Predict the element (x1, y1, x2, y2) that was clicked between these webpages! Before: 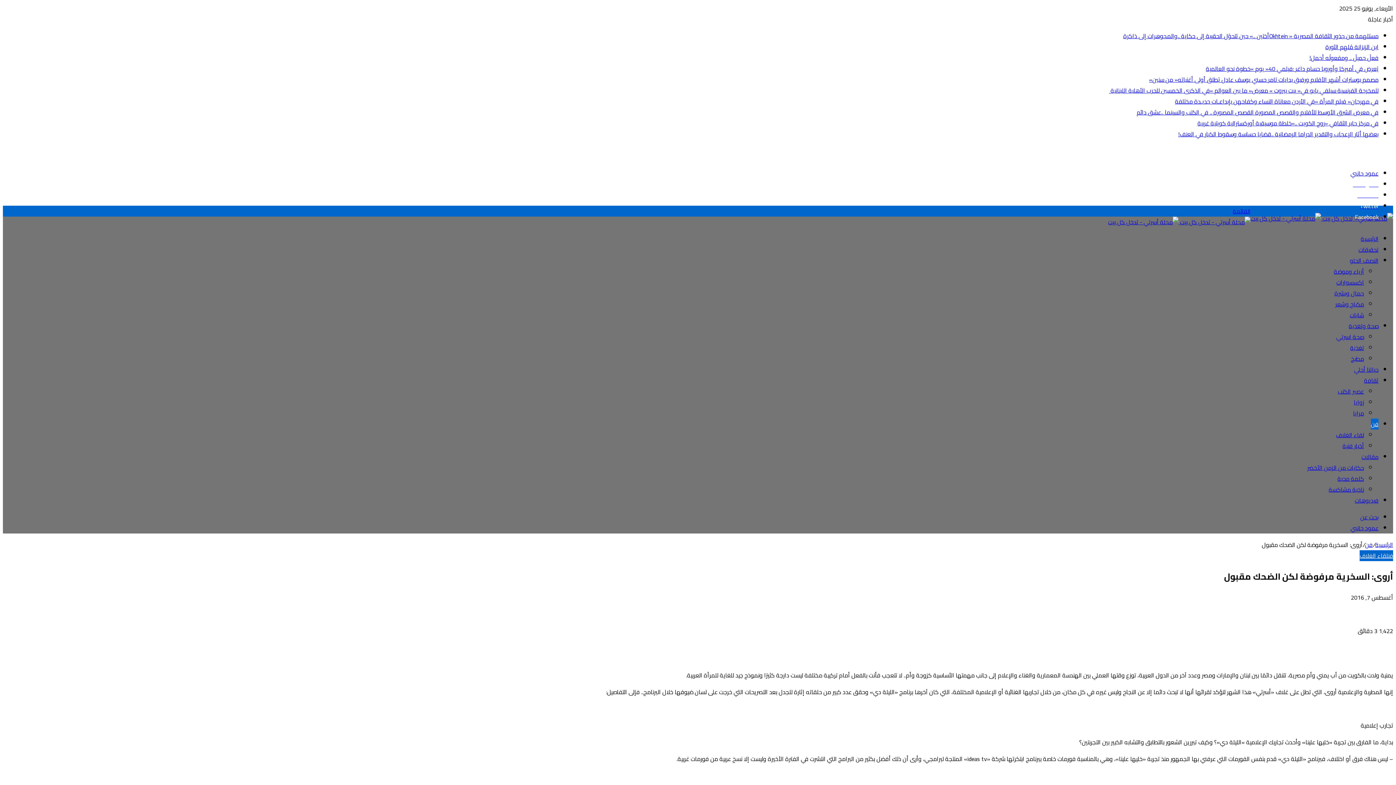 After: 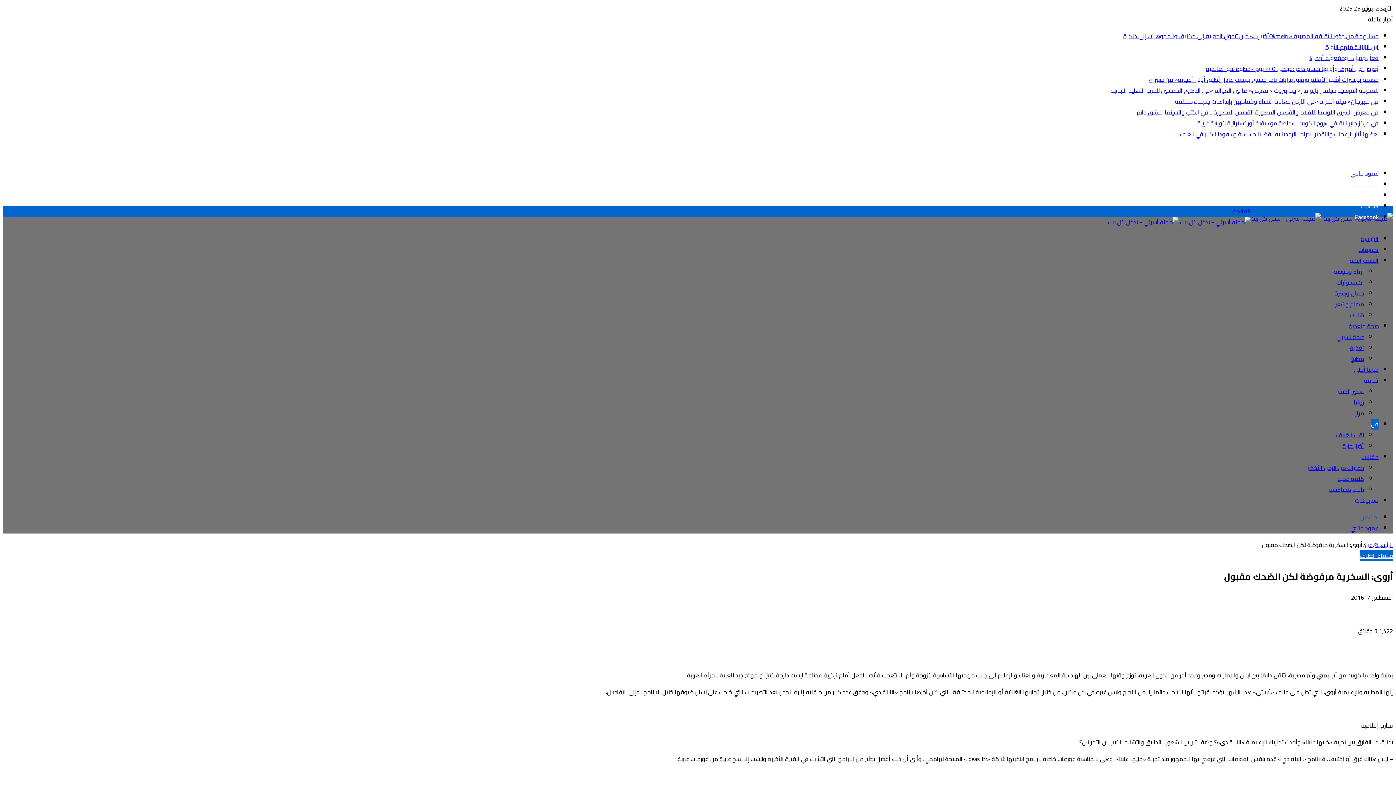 Action: label: بحث عن bbox: (1360, 512, 1378, 522)